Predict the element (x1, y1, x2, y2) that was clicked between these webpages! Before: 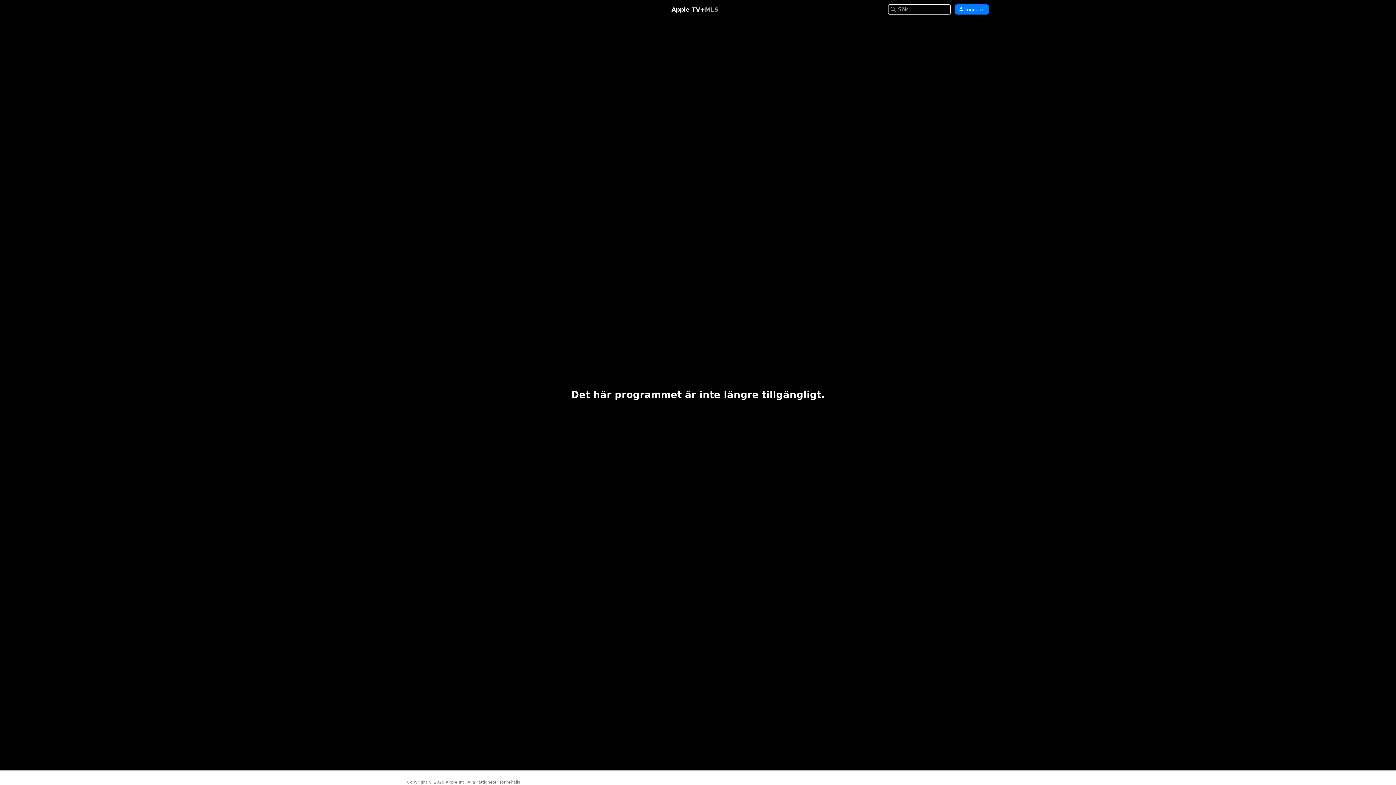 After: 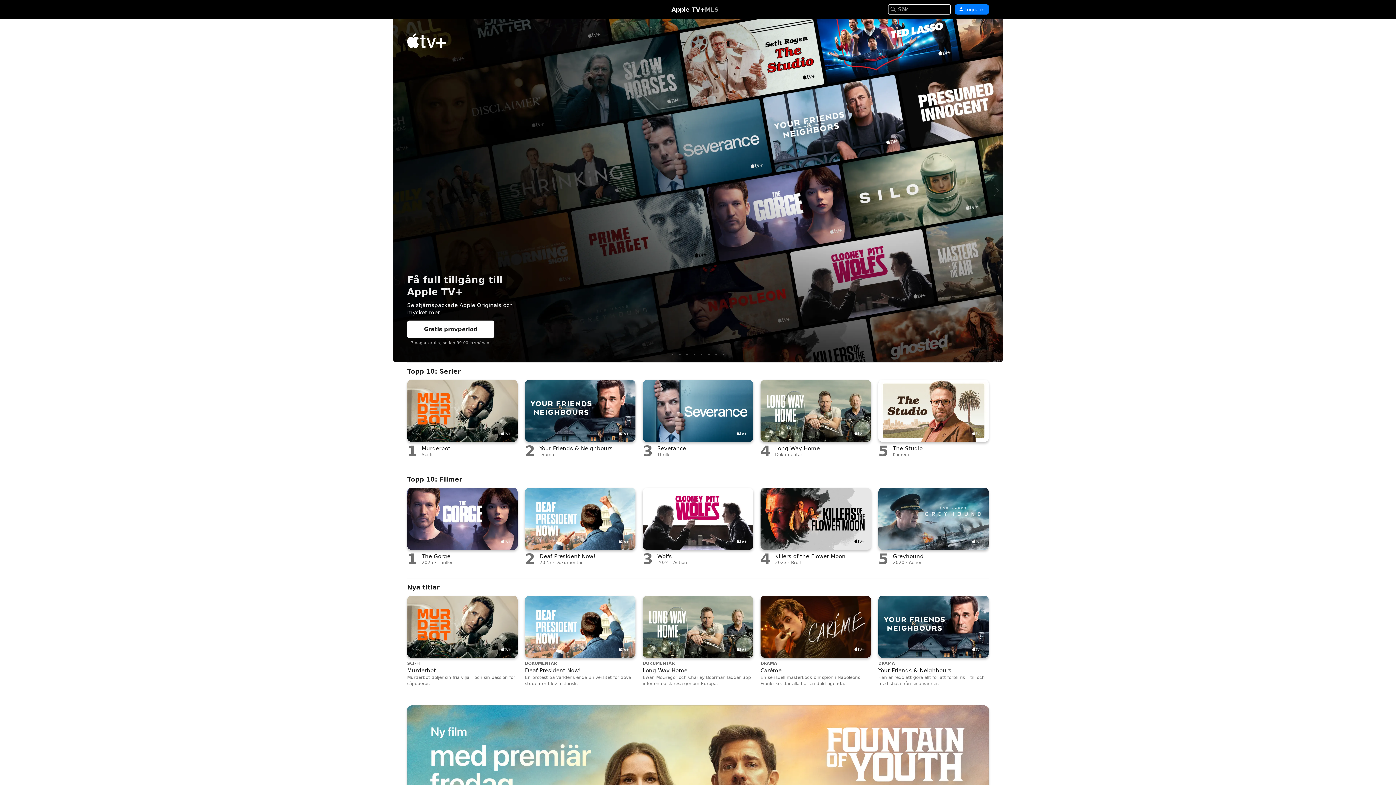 Action: bbox: (671, 6, 705, 12) label: Apple TV+